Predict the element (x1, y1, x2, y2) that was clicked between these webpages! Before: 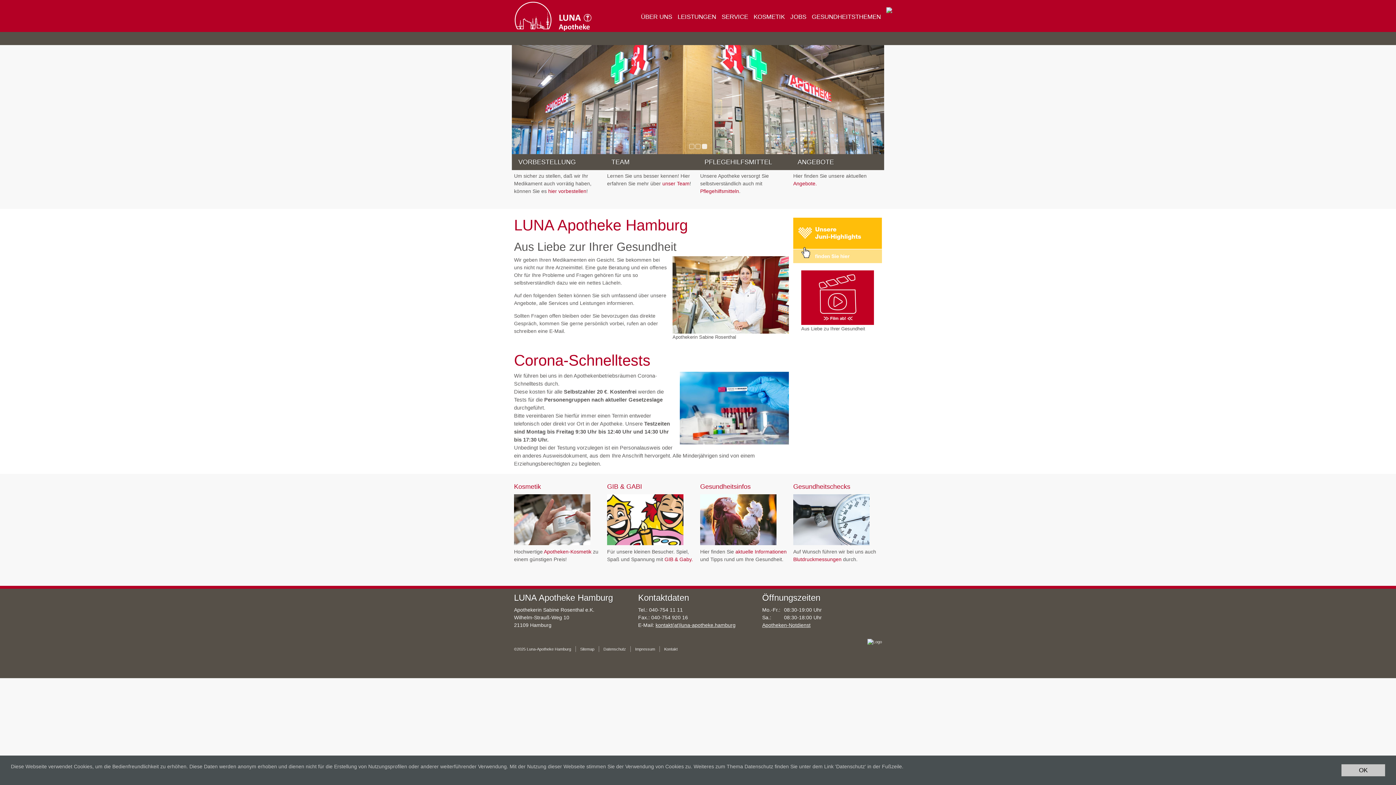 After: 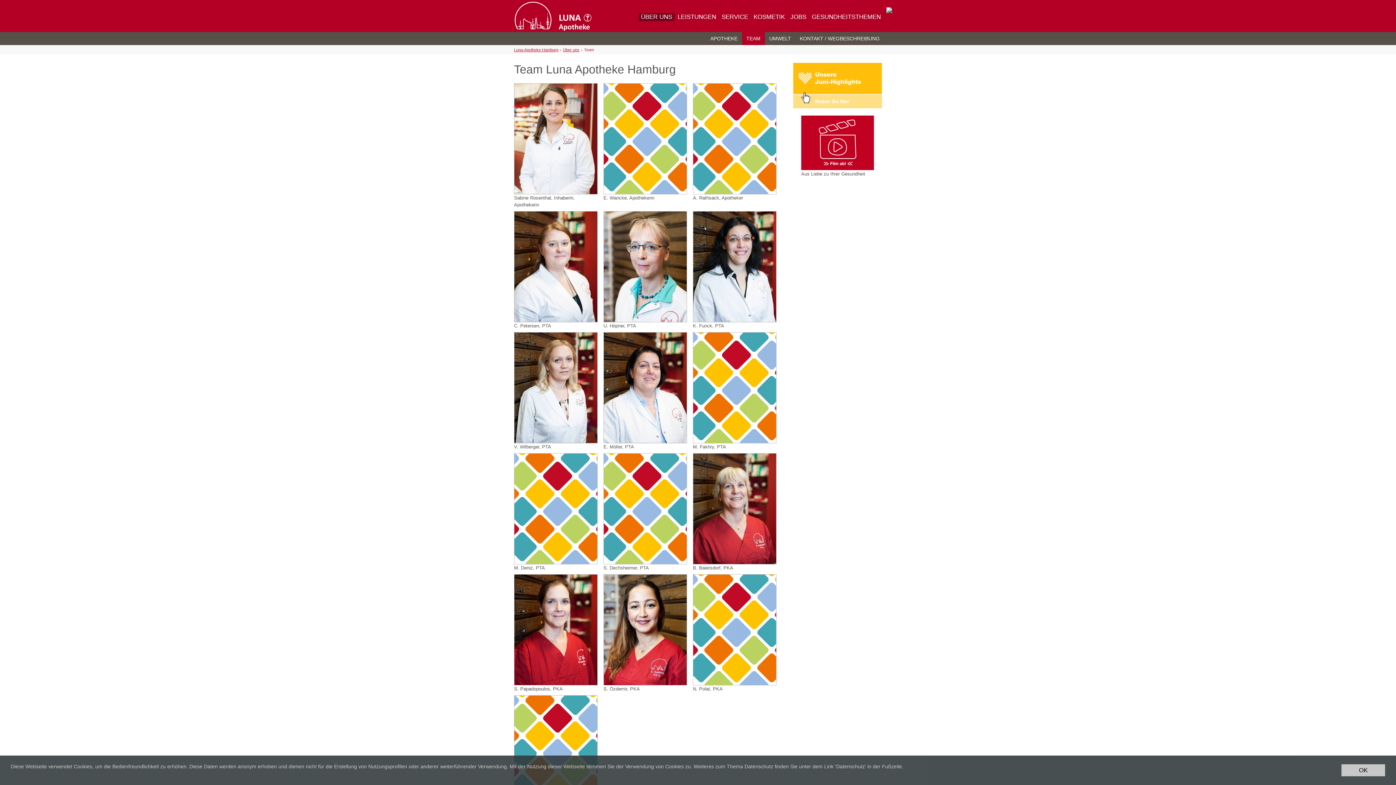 Action: bbox: (605, 154, 698, 170) label: TEAM